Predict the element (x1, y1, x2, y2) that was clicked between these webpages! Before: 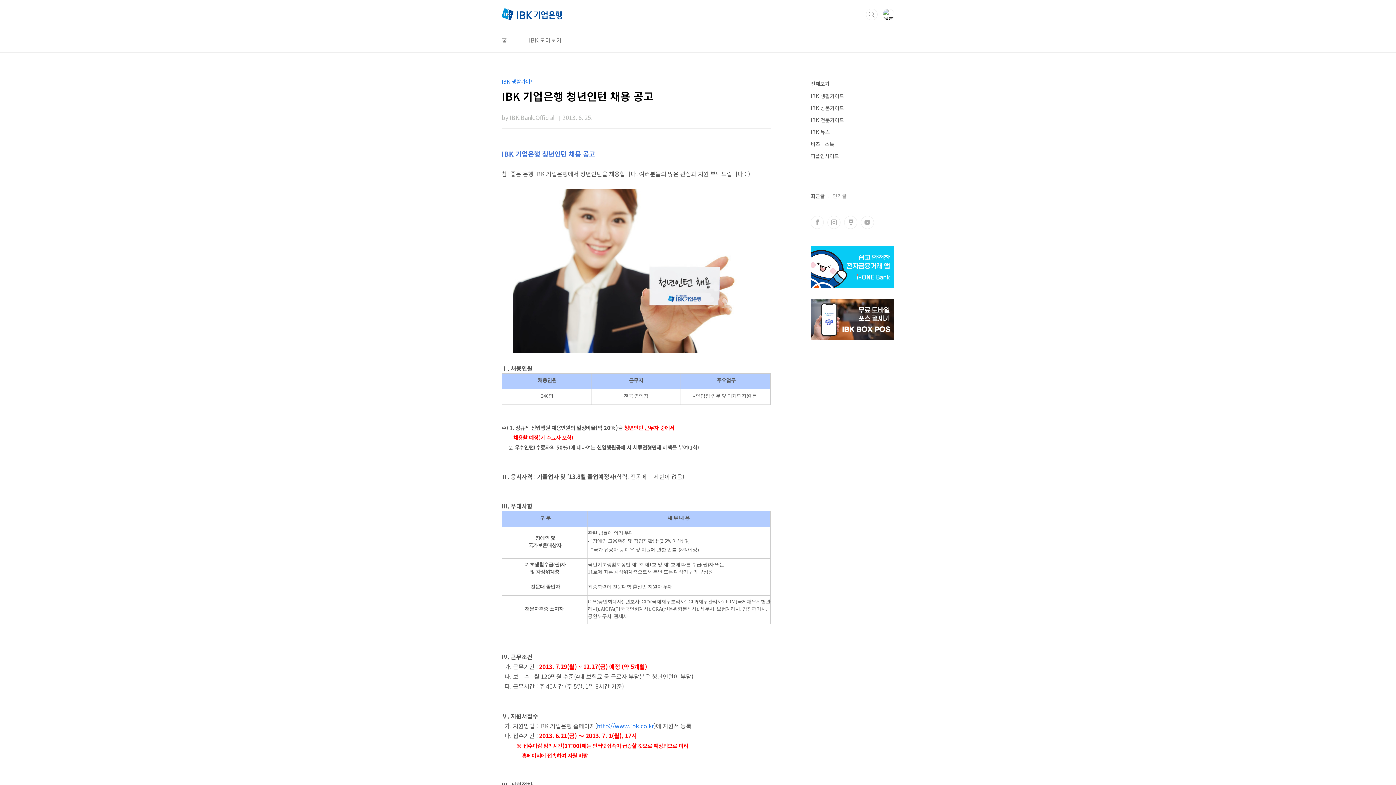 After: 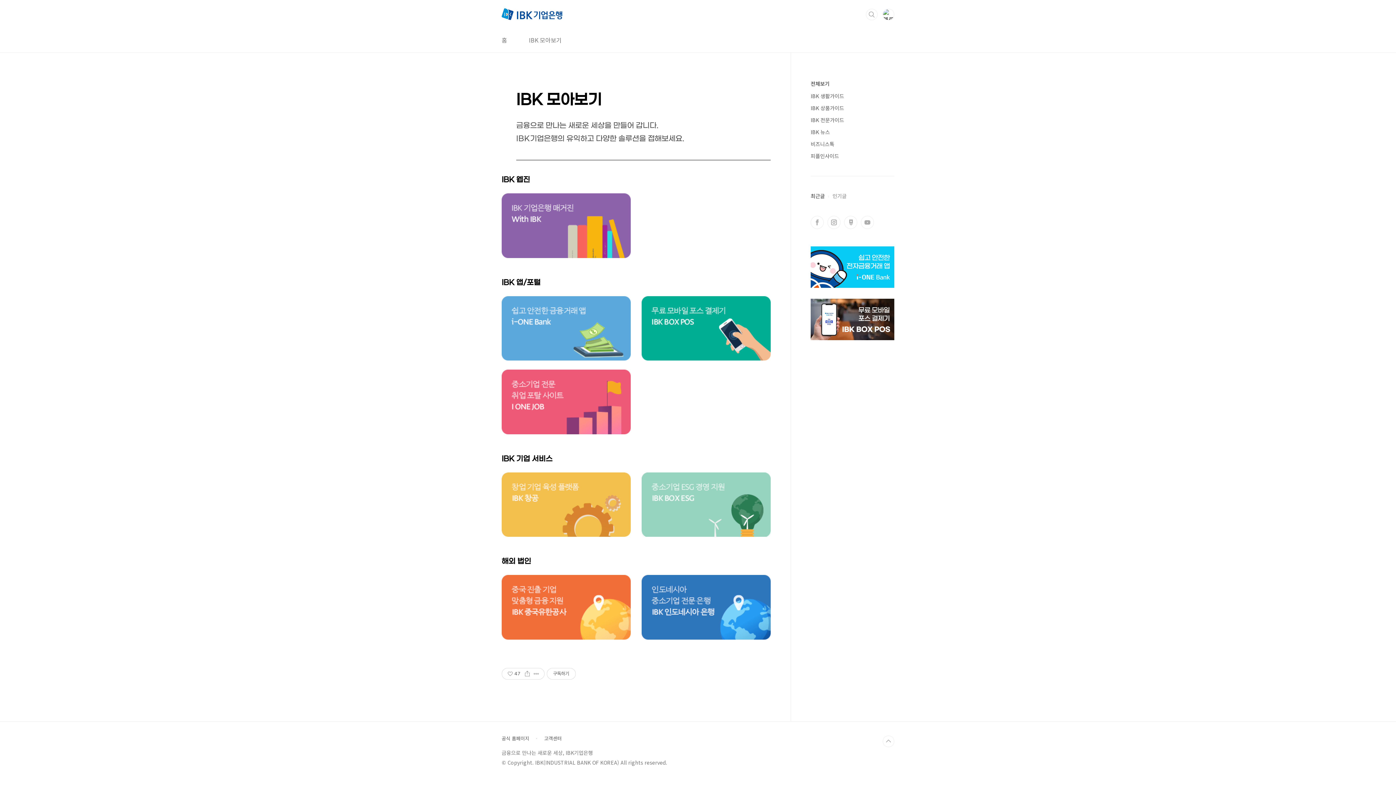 Action: bbox: (527, 28, 563, 52) label: IBK 모아보기